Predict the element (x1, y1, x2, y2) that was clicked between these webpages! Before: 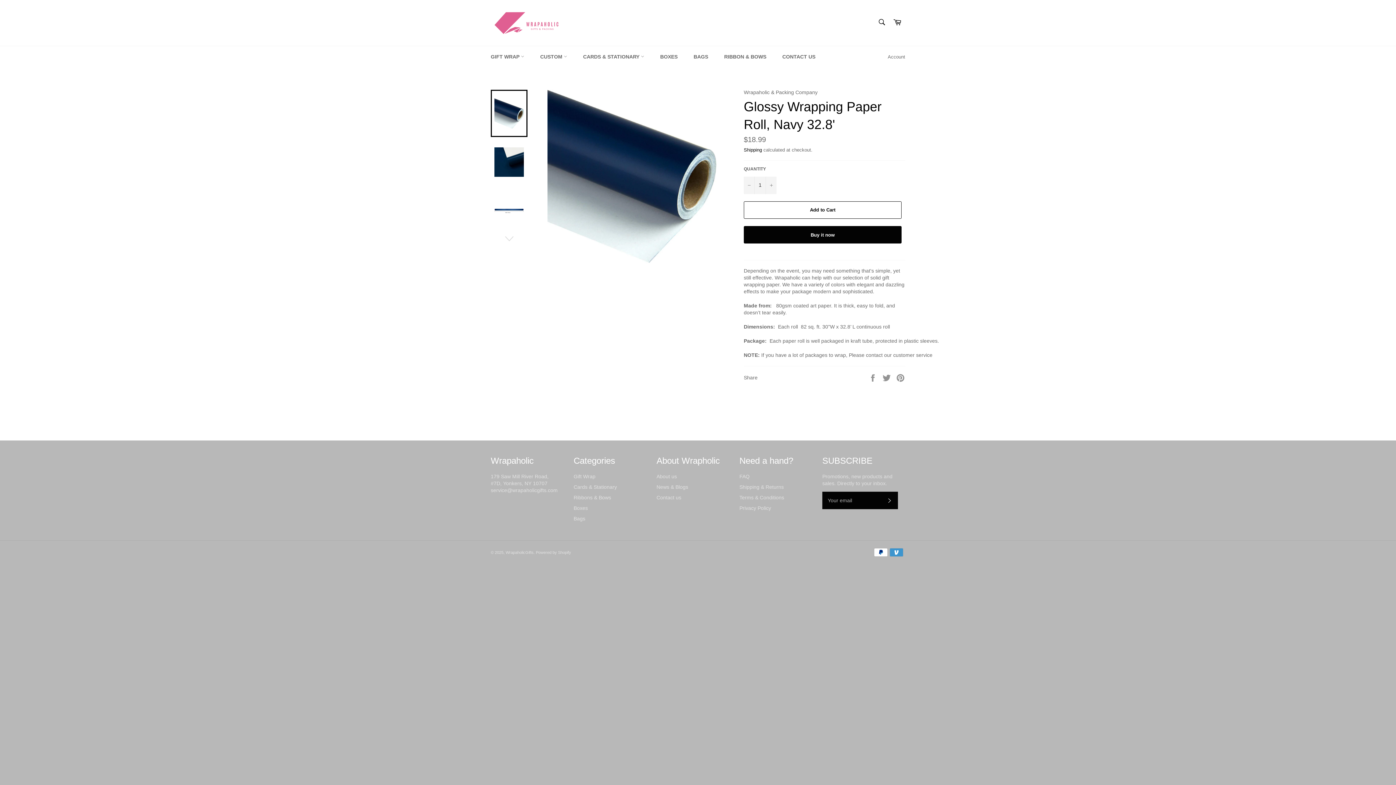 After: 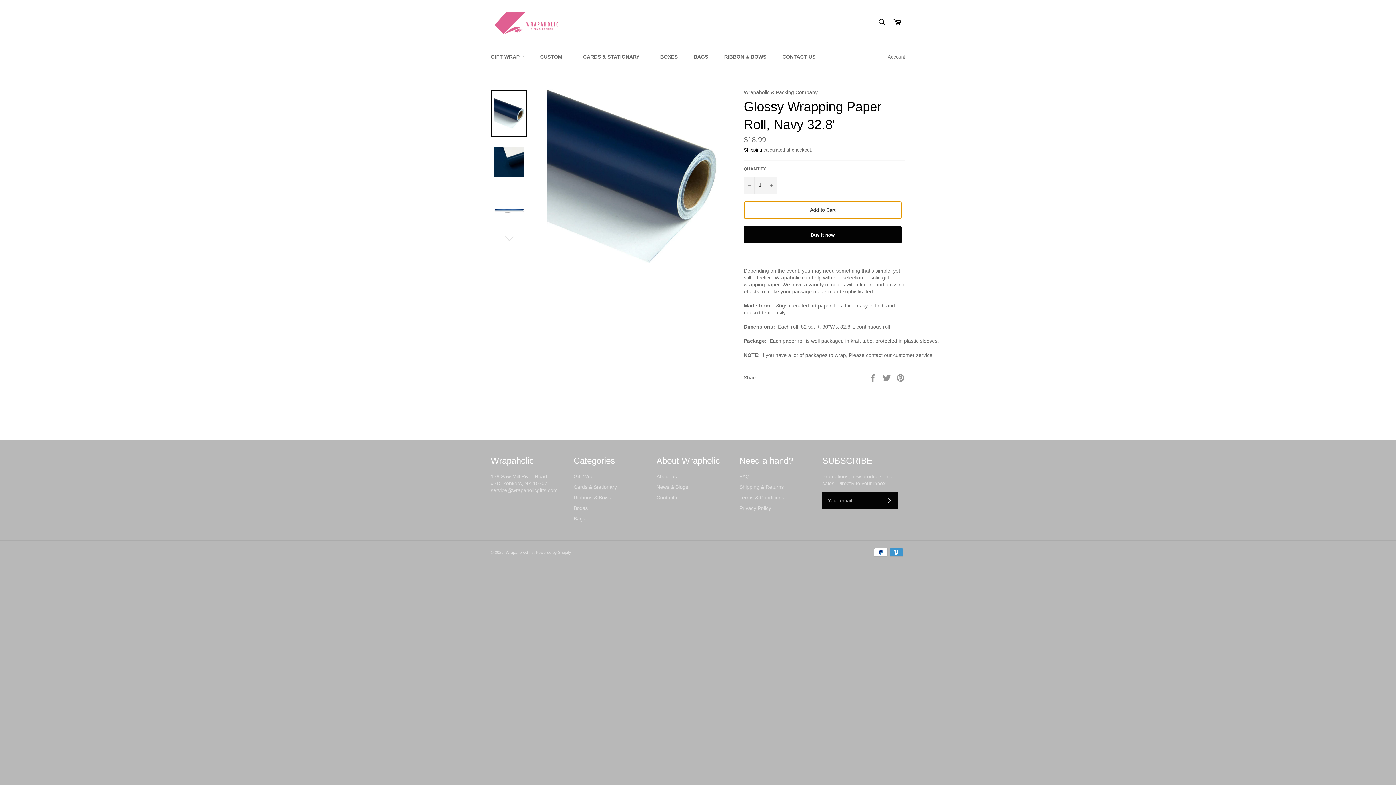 Action: label: Add to Cart bbox: (744, 201, 901, 218)